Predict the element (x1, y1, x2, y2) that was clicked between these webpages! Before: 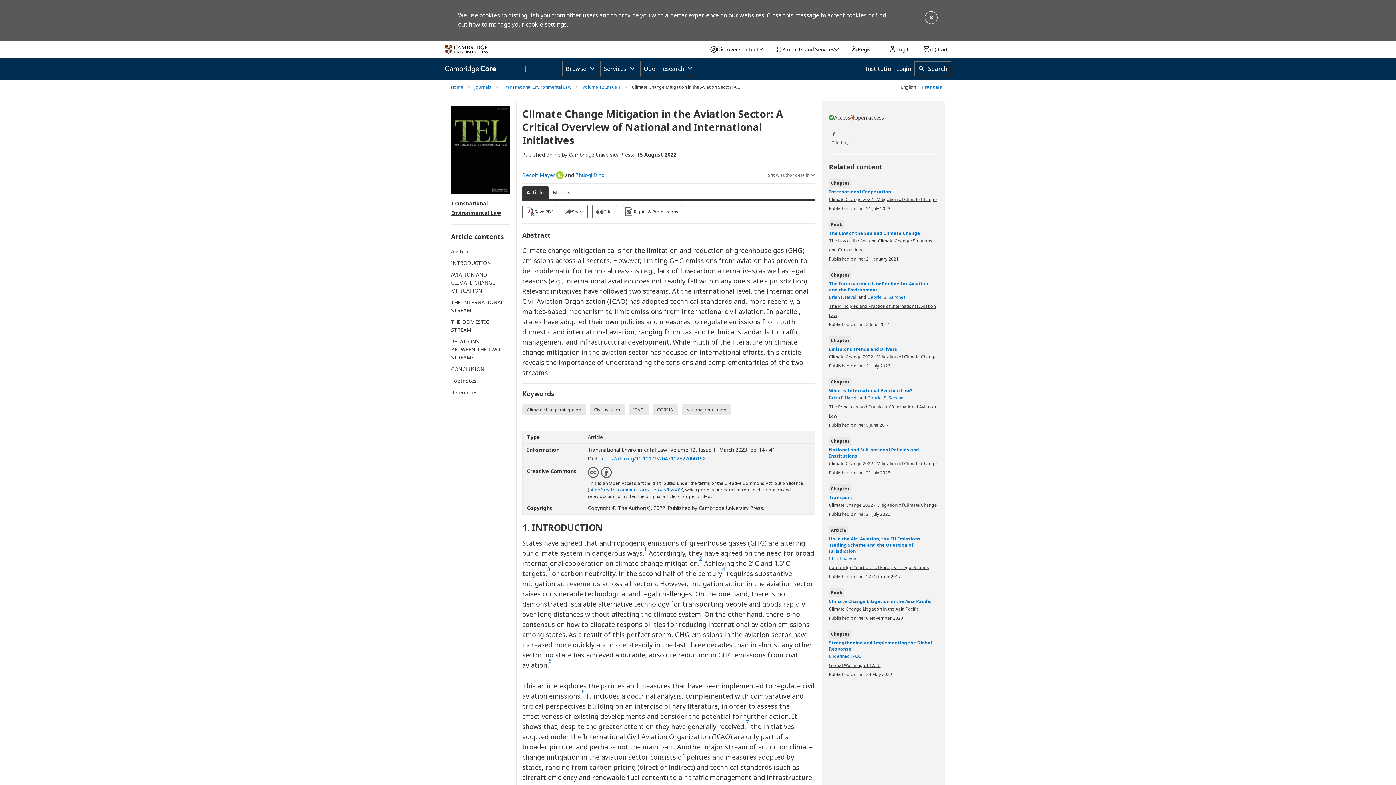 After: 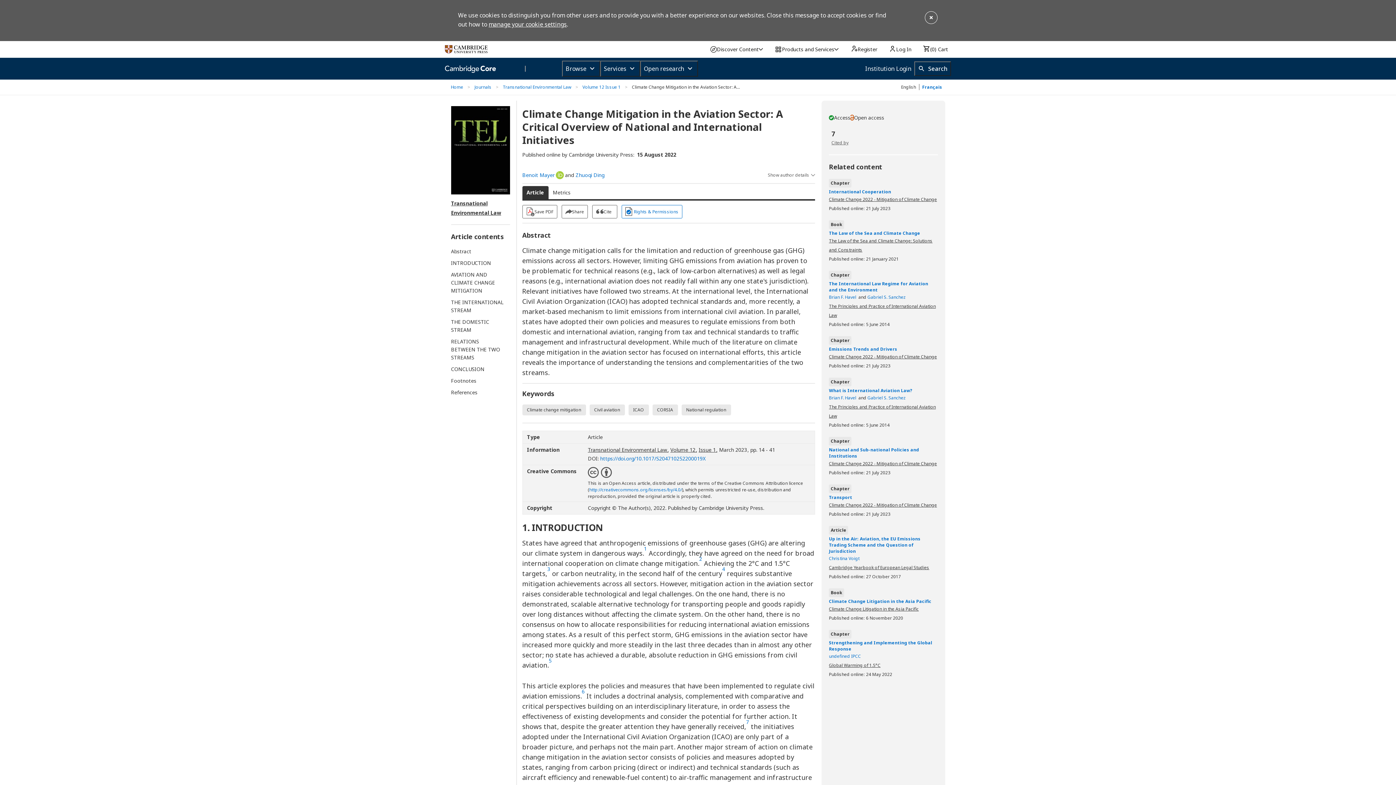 Action: bbox: (621, 205, 682, 218) label: Rights & Permissions
[Opens in a new window]